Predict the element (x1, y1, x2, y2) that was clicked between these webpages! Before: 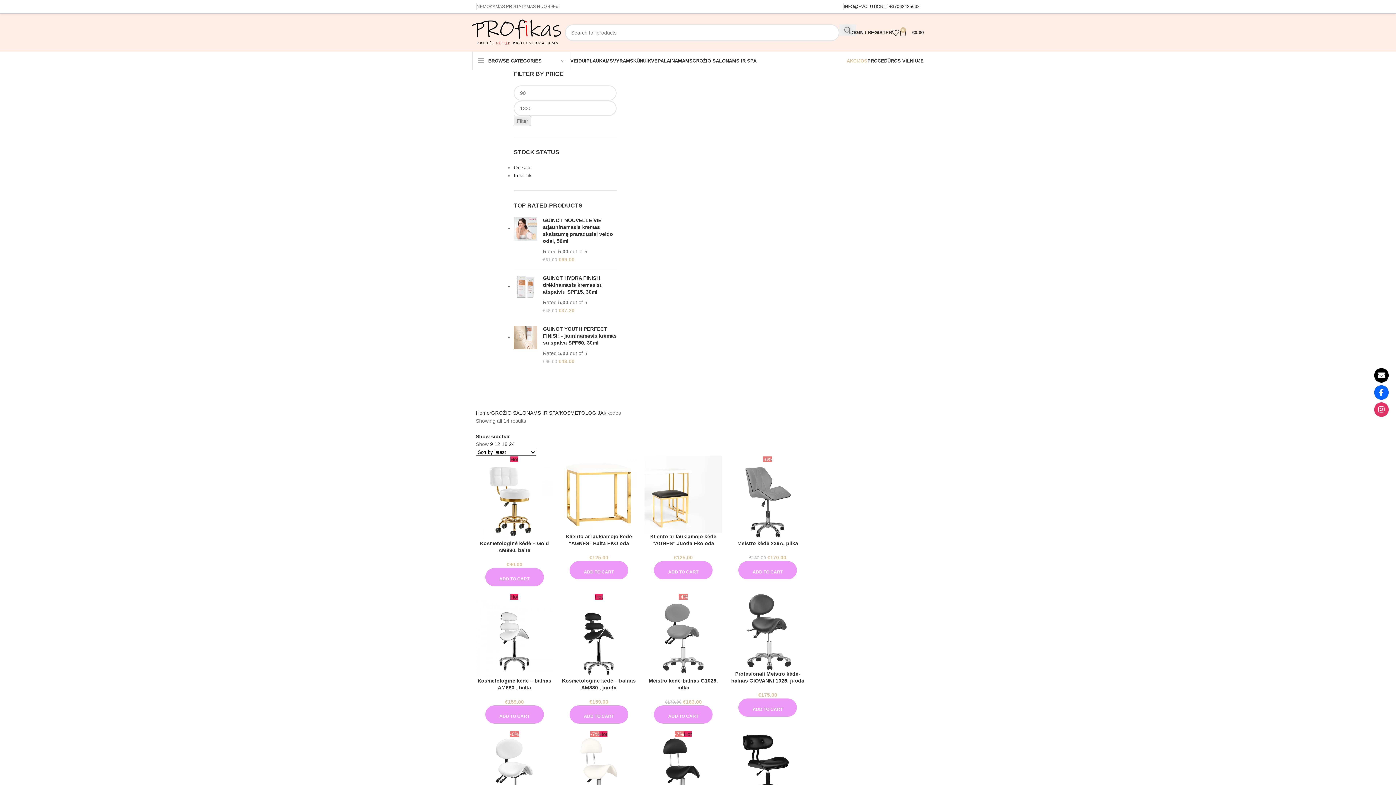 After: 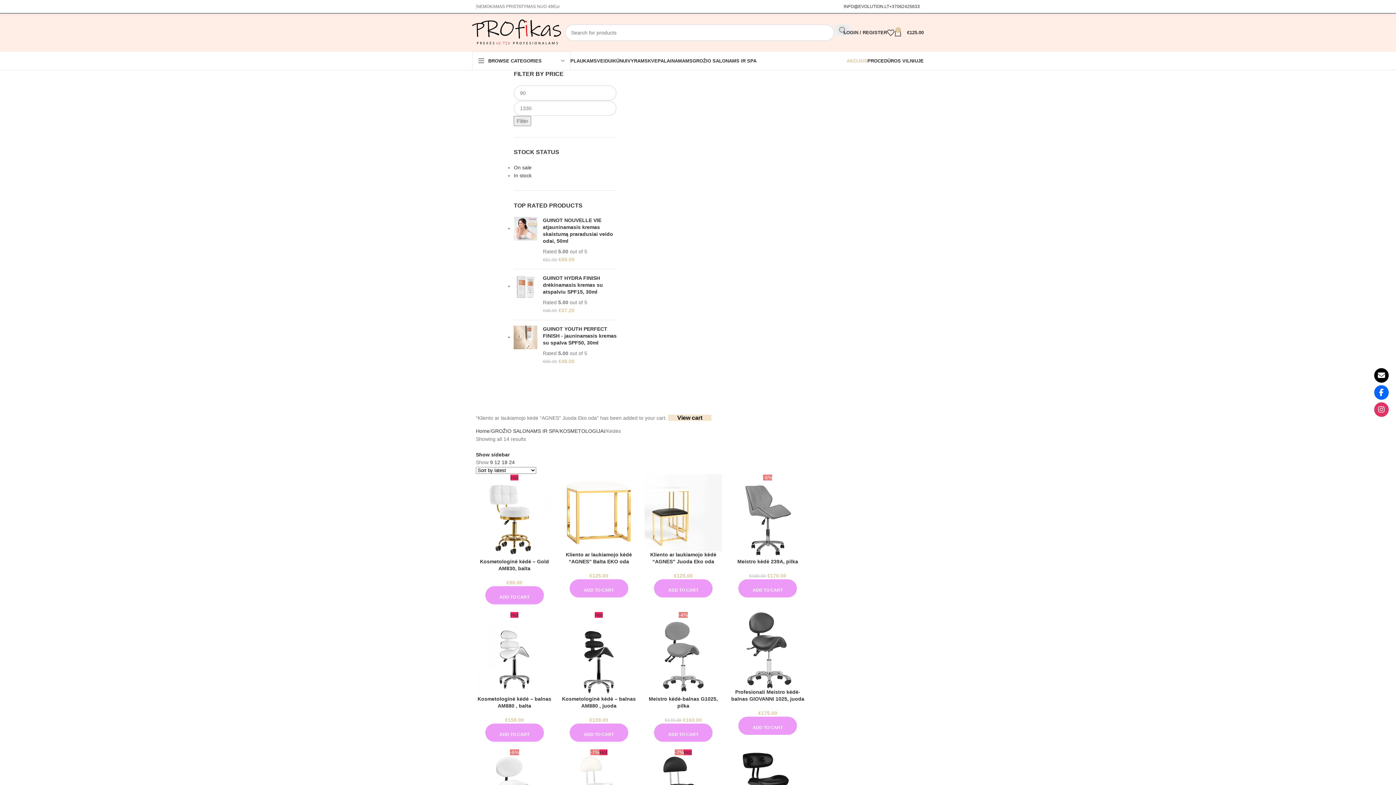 Action: bbox: (654, 561, 712, 579) label: Add to cart: “Kliento ar laukiamojo kėdė "AGNES" Juoda Eko oda”